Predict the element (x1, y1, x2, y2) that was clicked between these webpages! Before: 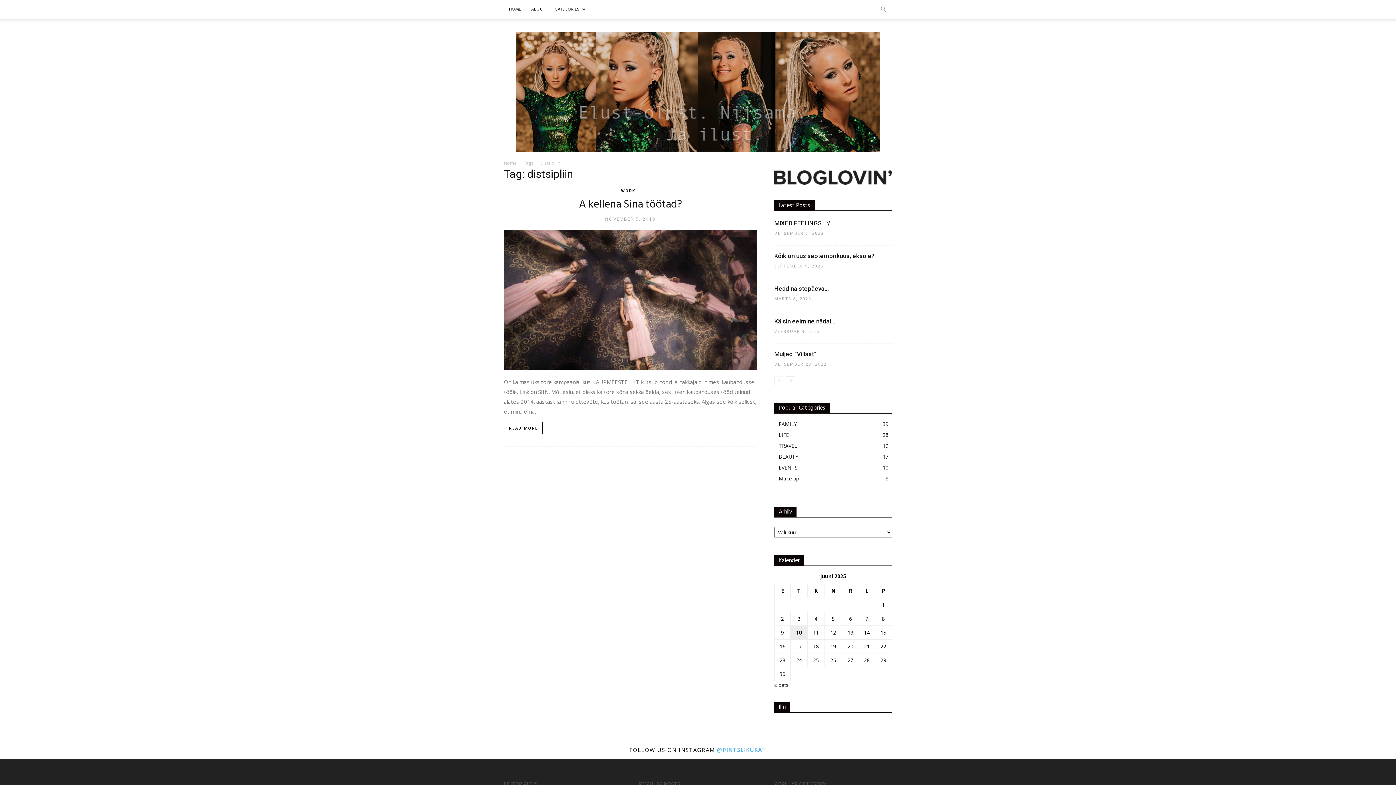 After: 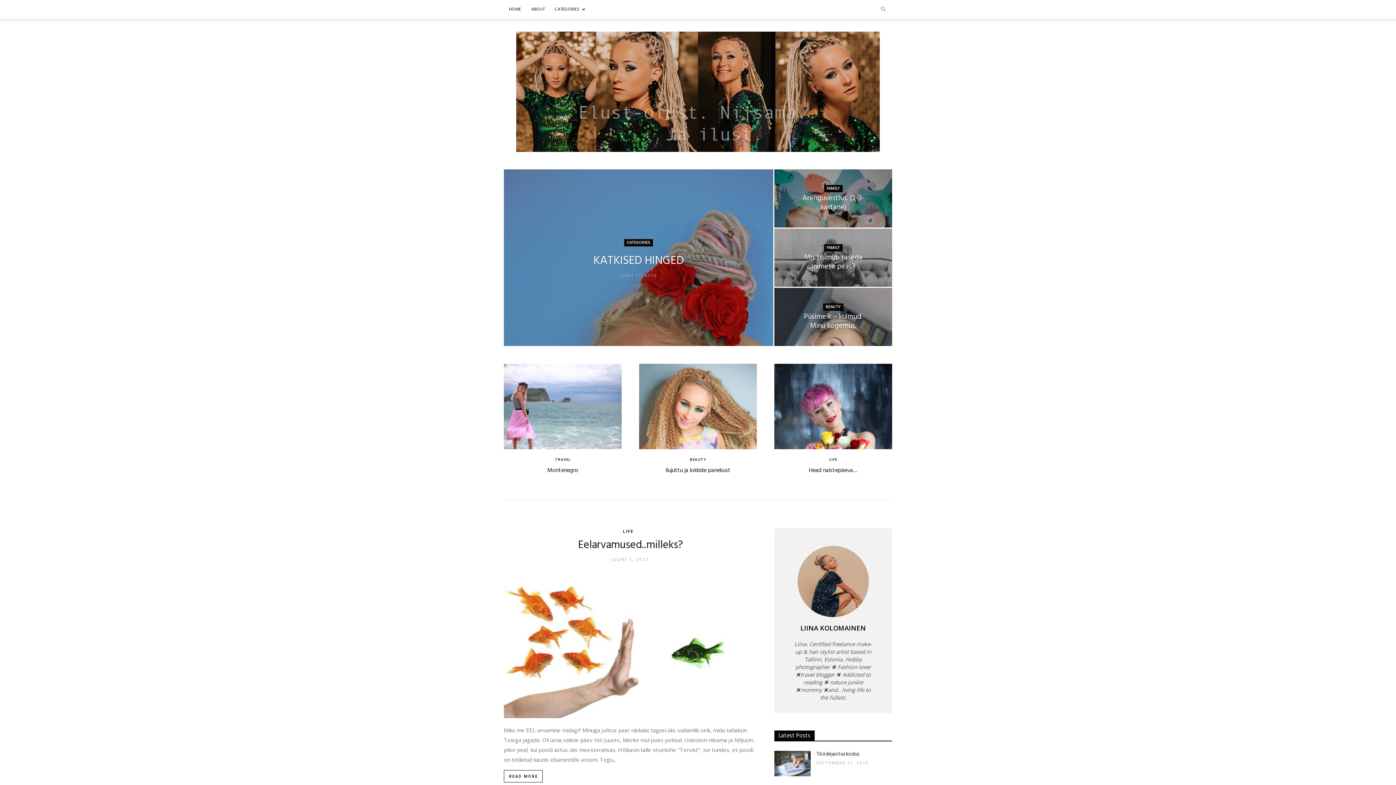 Action: bbox: (504, 0, 526, 18) label: HOME